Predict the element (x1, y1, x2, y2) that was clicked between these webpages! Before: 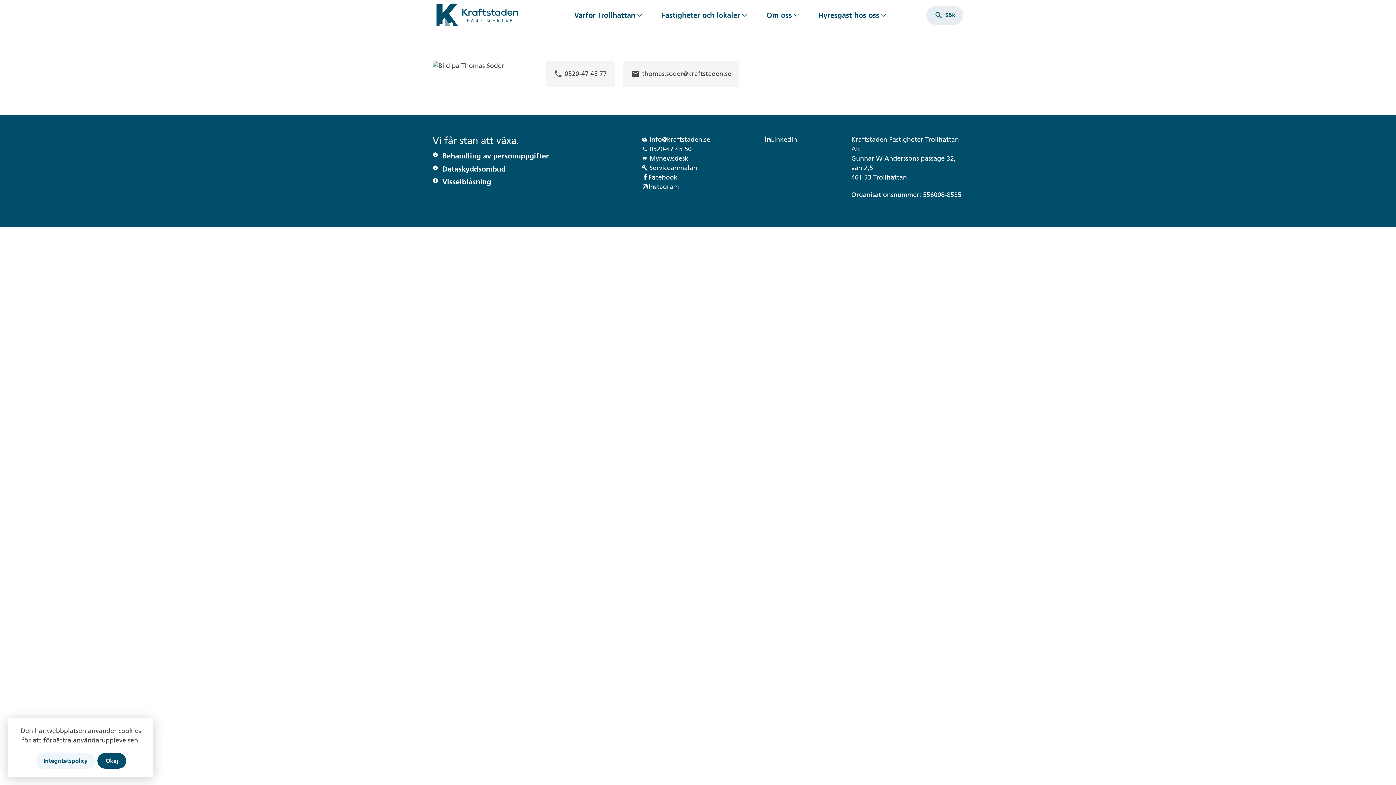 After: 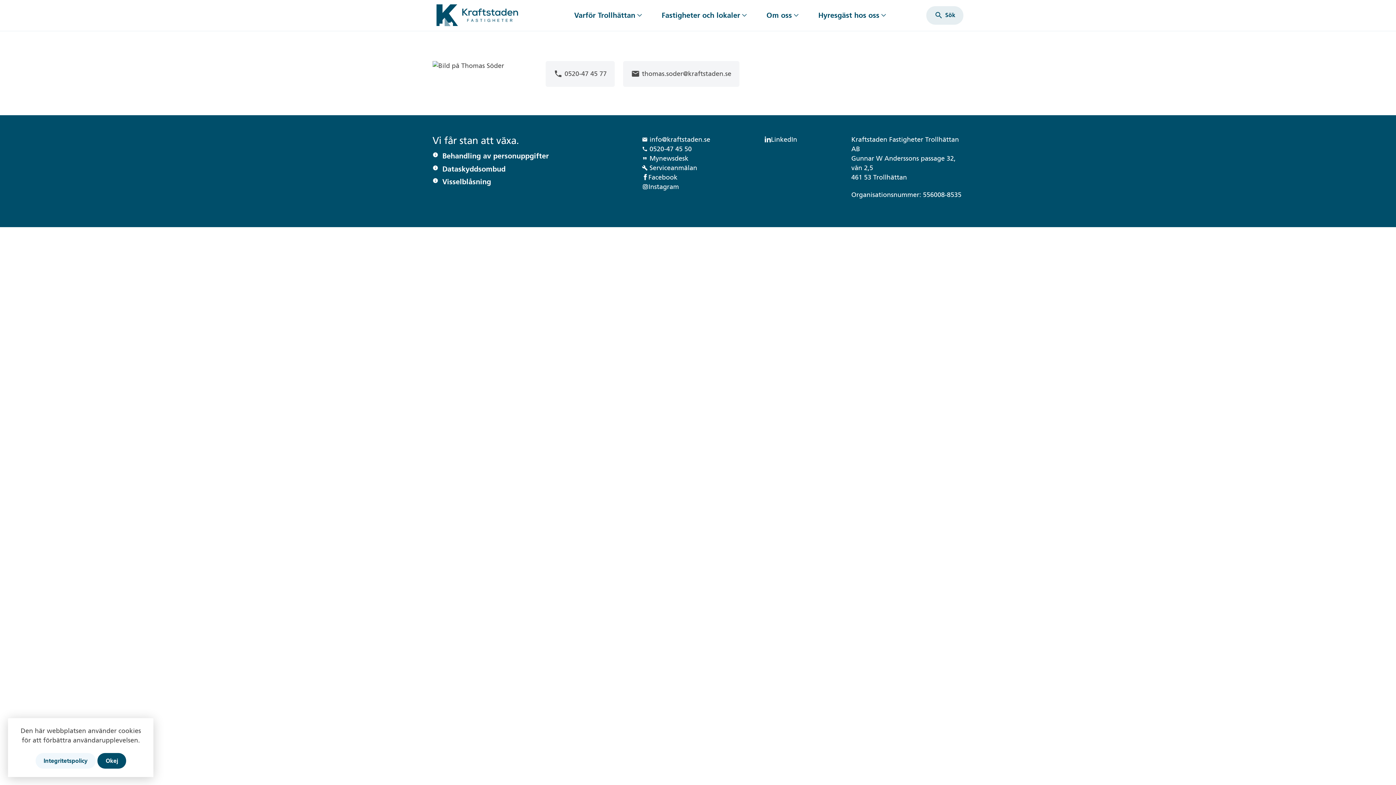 Action: bbox: (879, 10, 888, 20) label: Visa länkar under Hyresgäst hos oss